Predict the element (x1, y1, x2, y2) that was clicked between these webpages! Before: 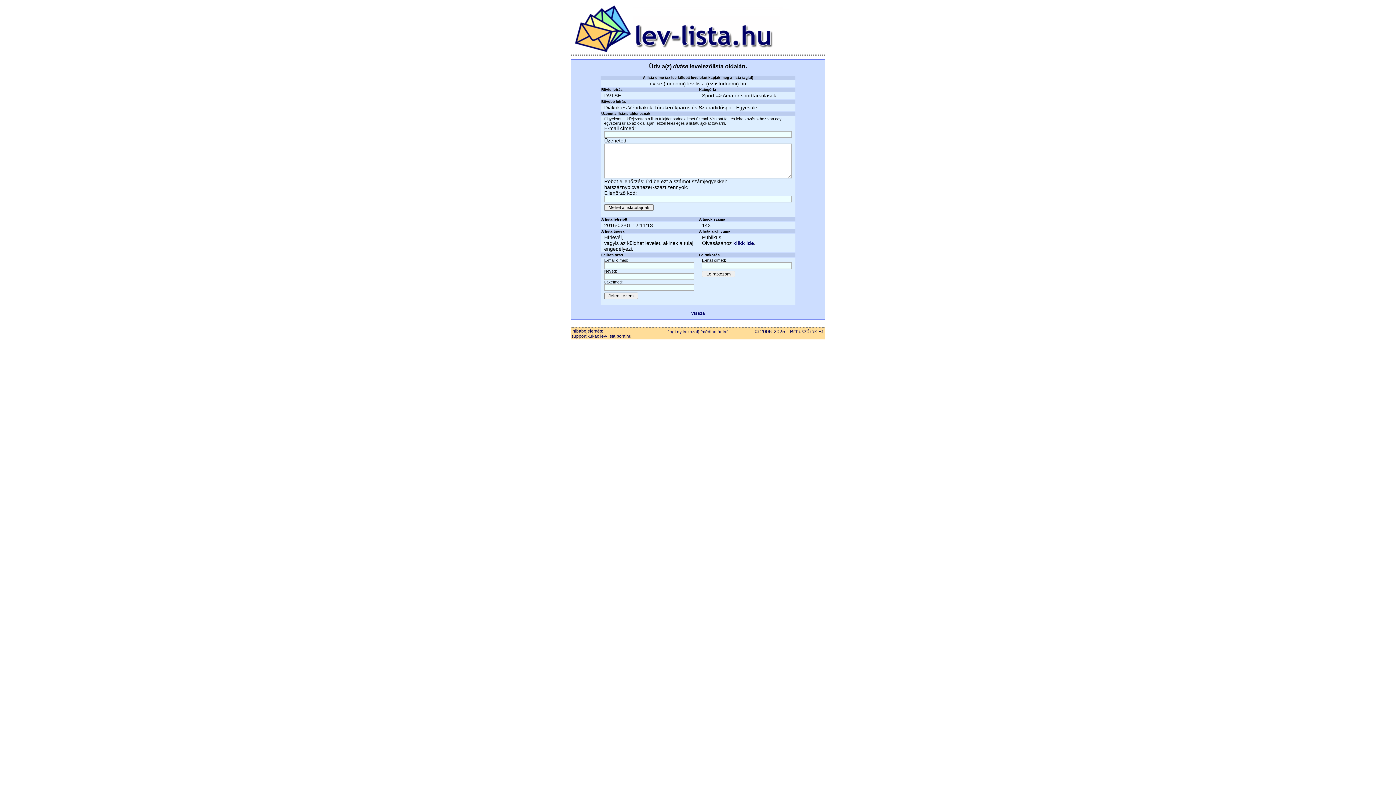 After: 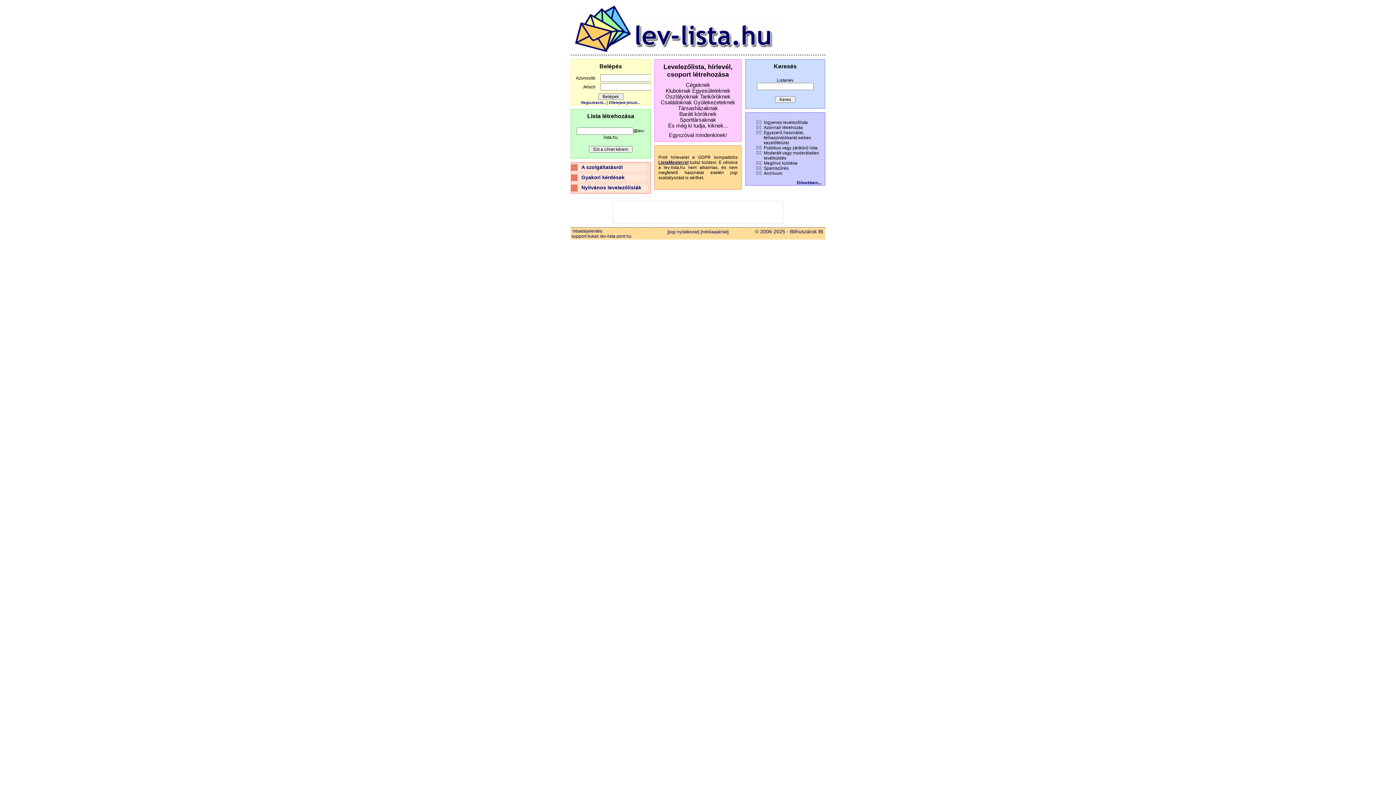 Action: bbox: (570, 50, 825, 55)